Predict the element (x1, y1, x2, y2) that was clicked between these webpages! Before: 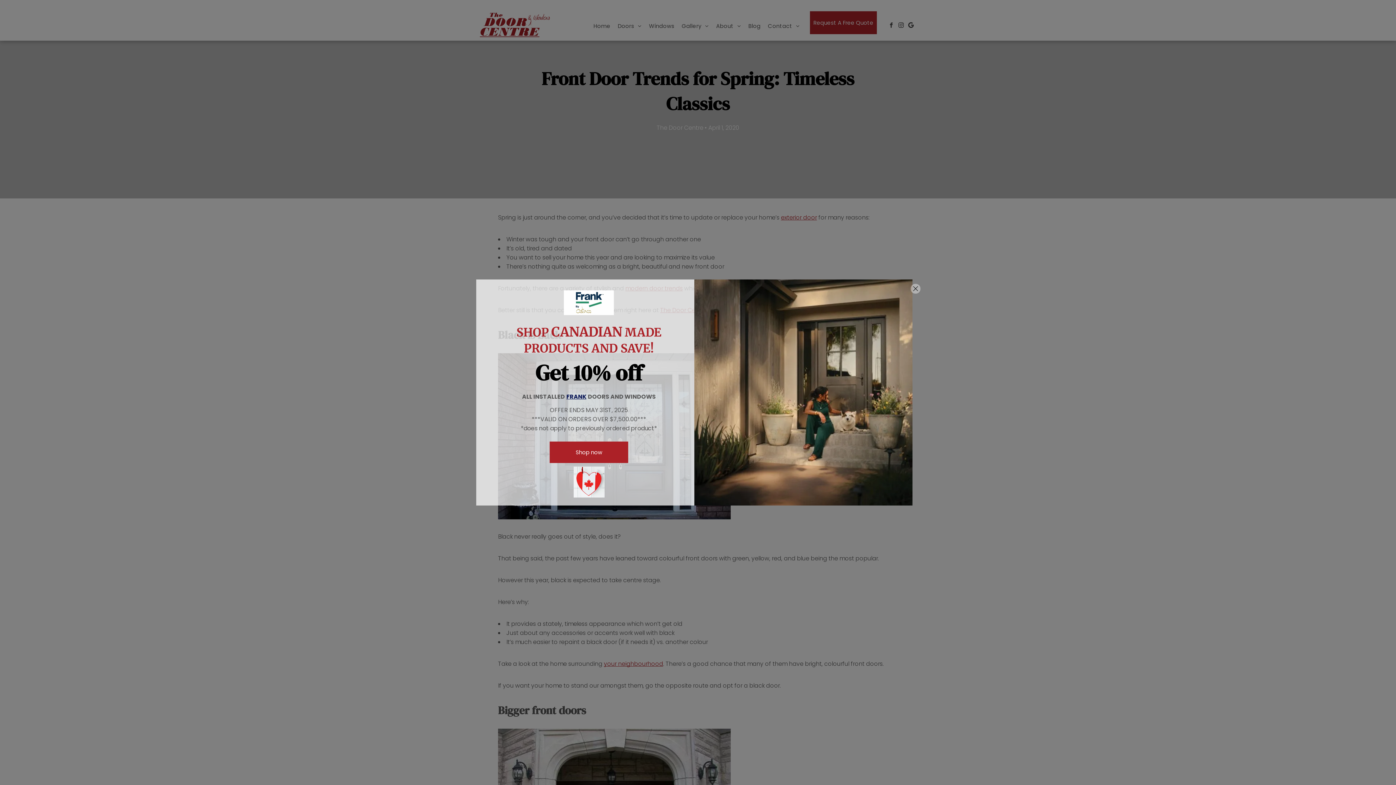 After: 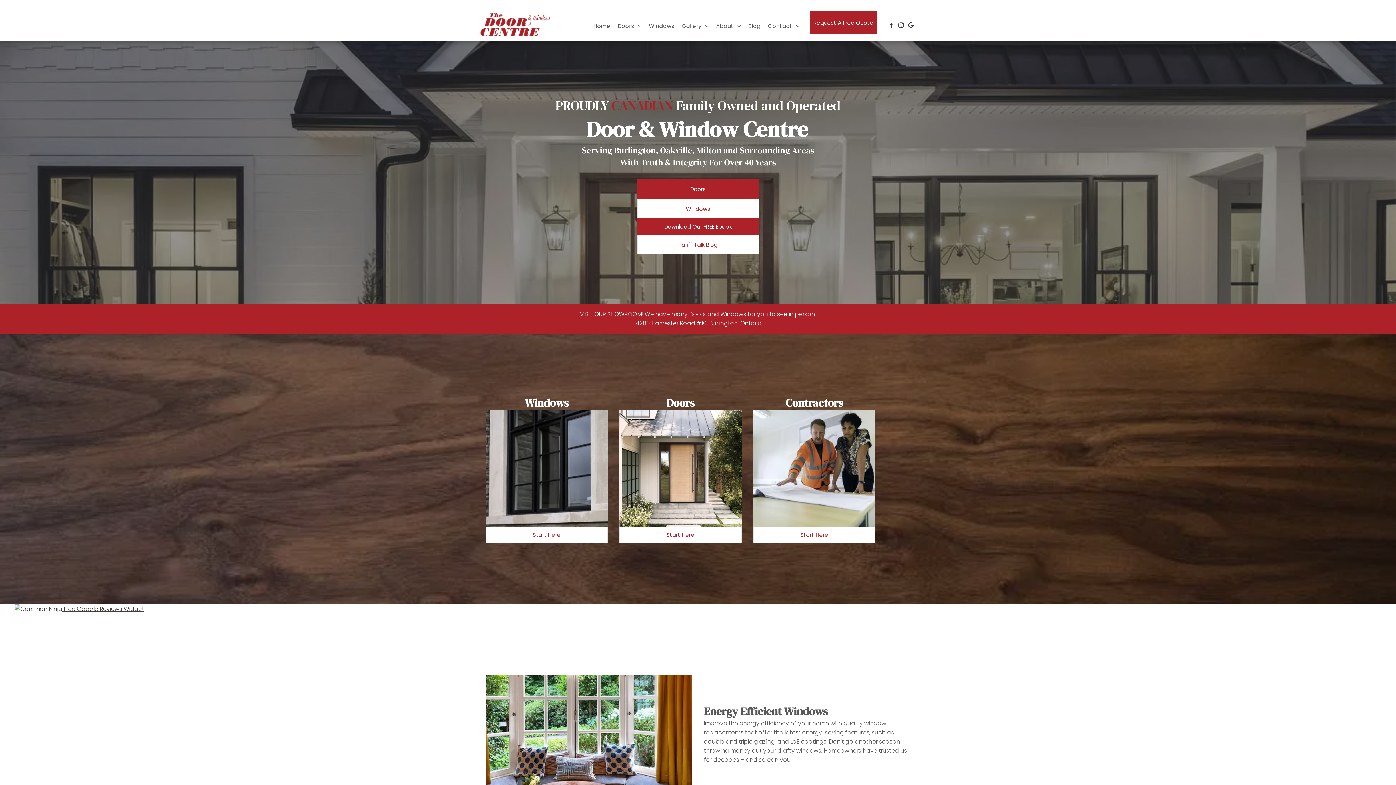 Action: bbox: (549, 441, 628, 463) label: Shop now 